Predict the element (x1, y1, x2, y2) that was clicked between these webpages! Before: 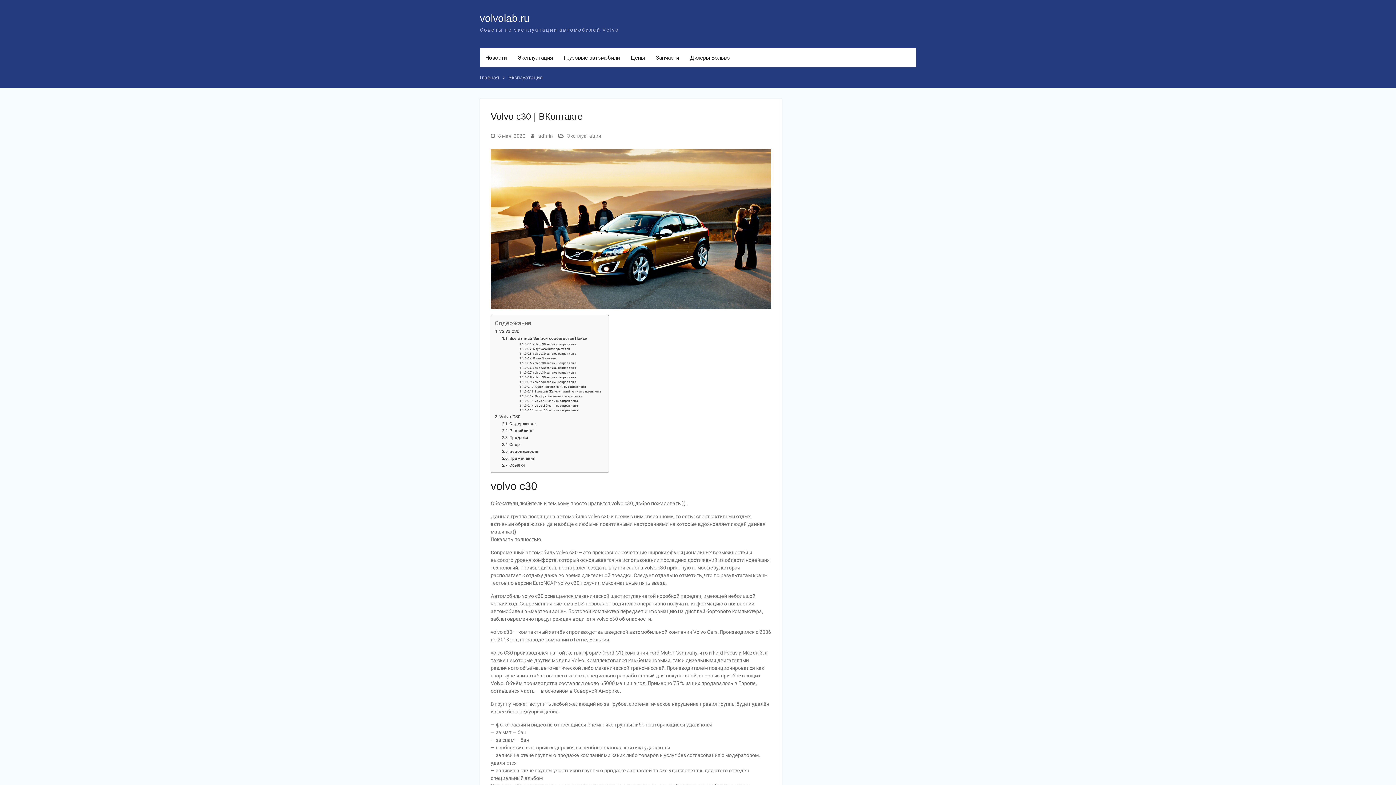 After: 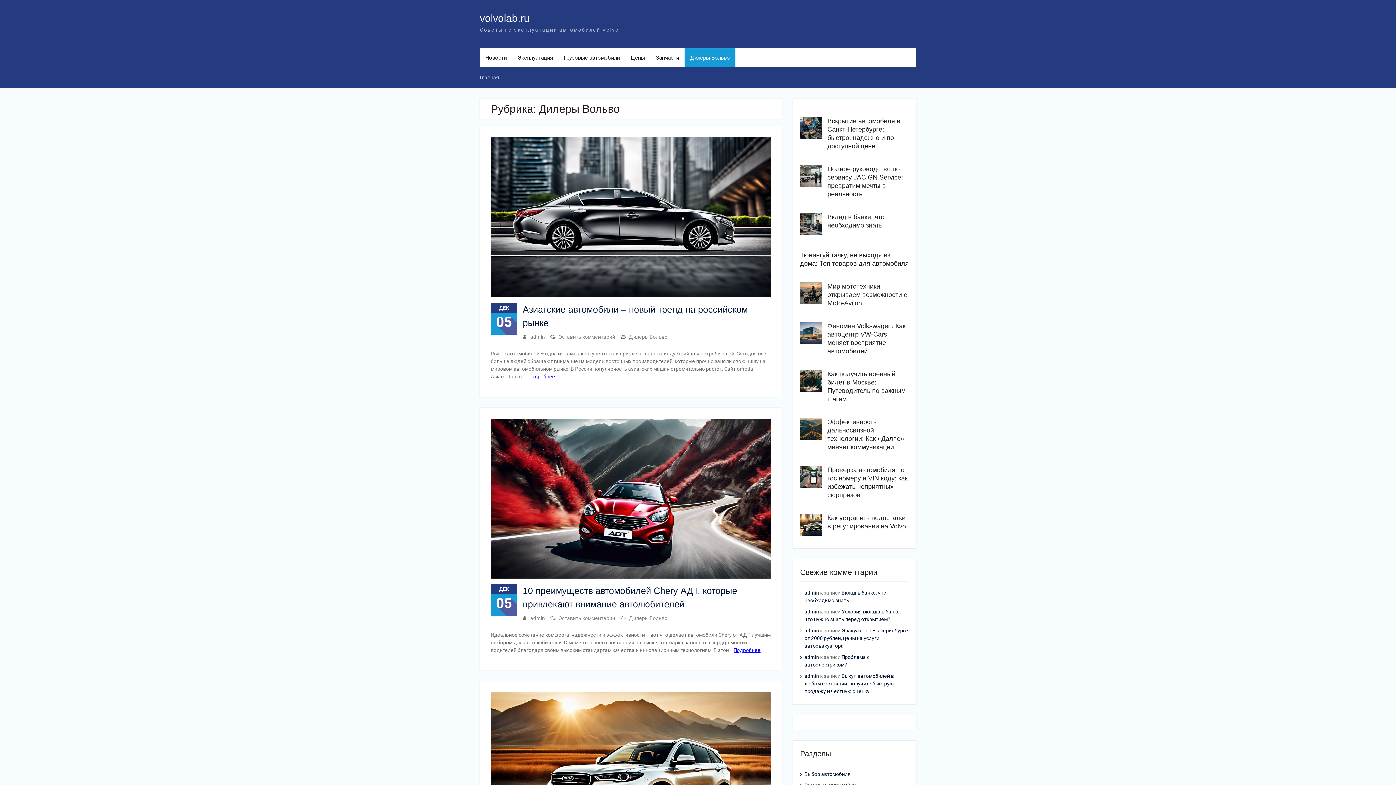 Action: bbox: (684, 48, 735, 67) label: Дилеры Вольво